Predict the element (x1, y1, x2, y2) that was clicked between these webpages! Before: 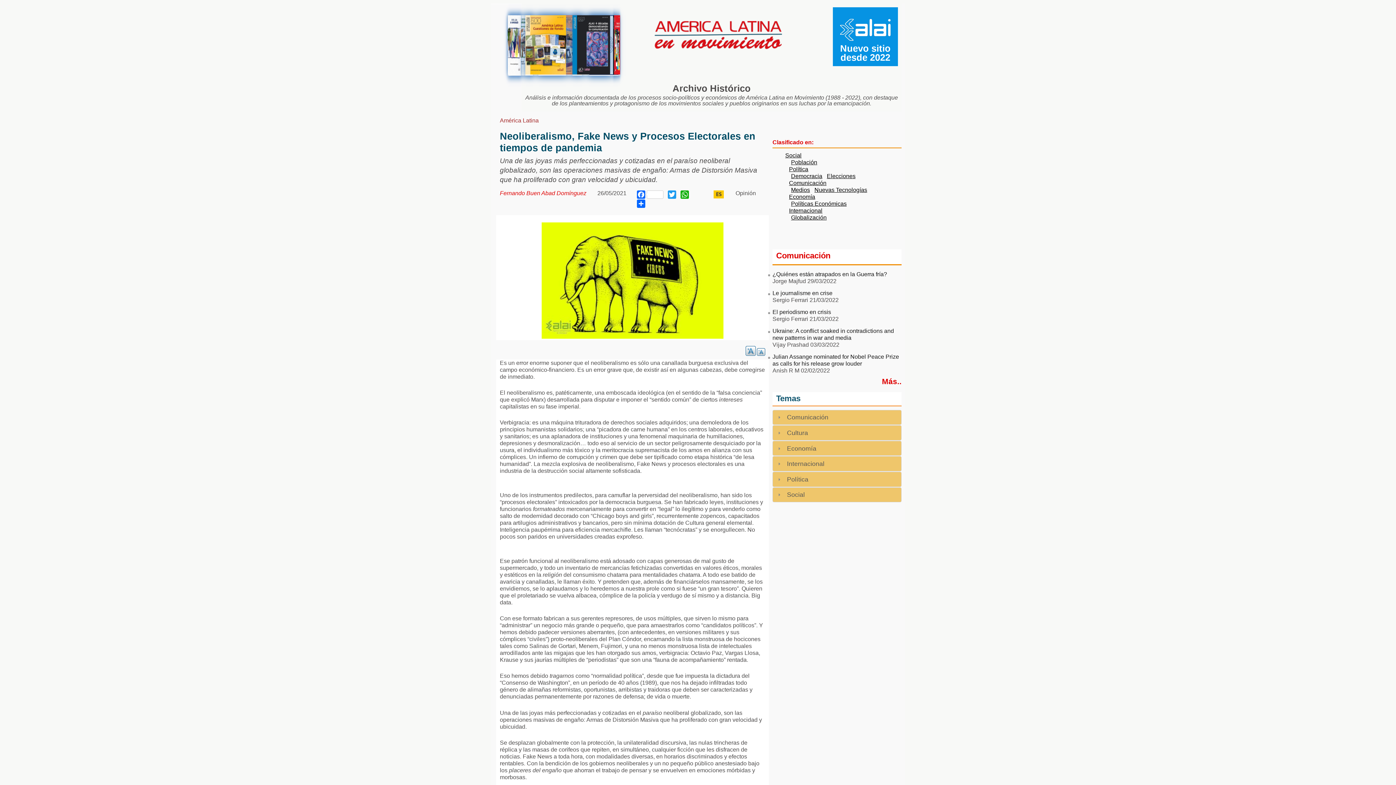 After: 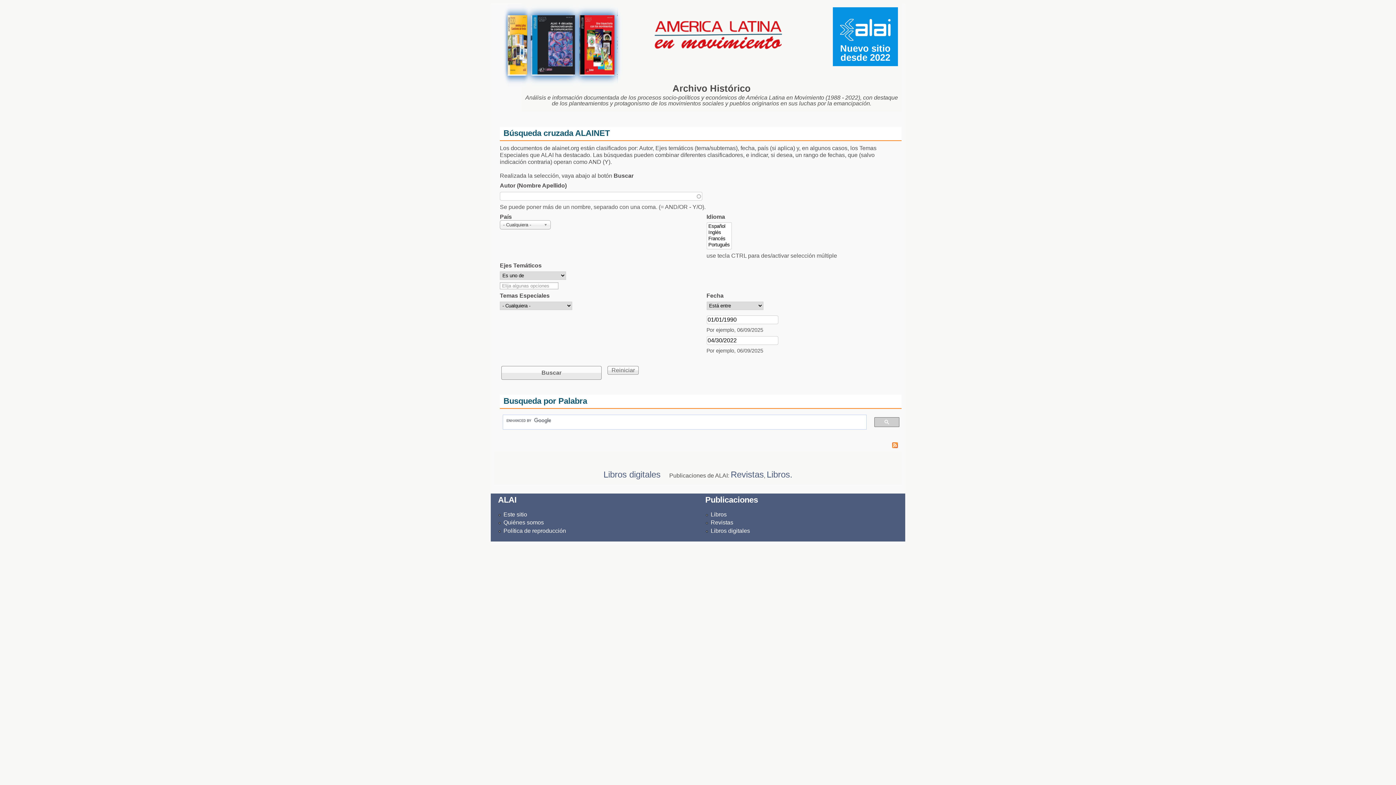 Action: bbox: (654, 46, 782, 52)